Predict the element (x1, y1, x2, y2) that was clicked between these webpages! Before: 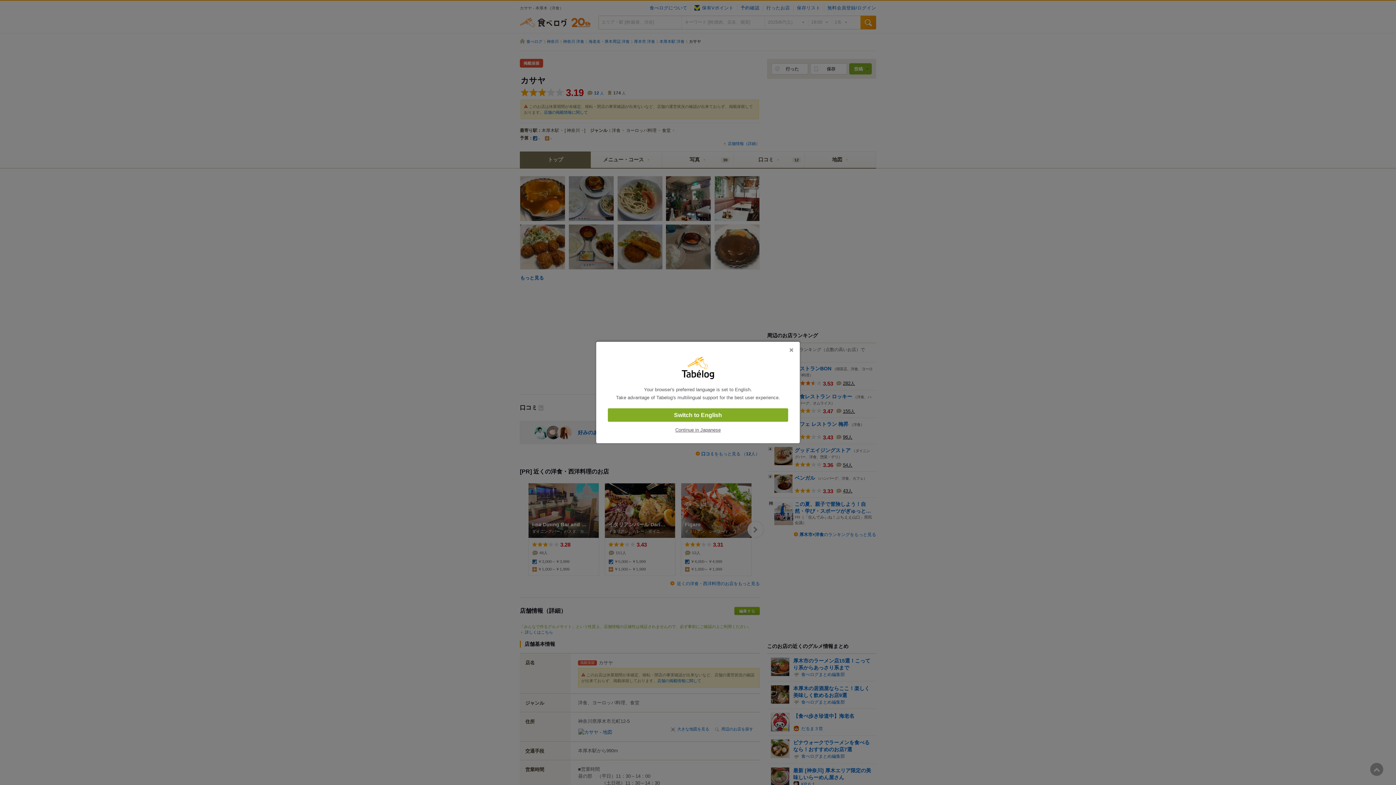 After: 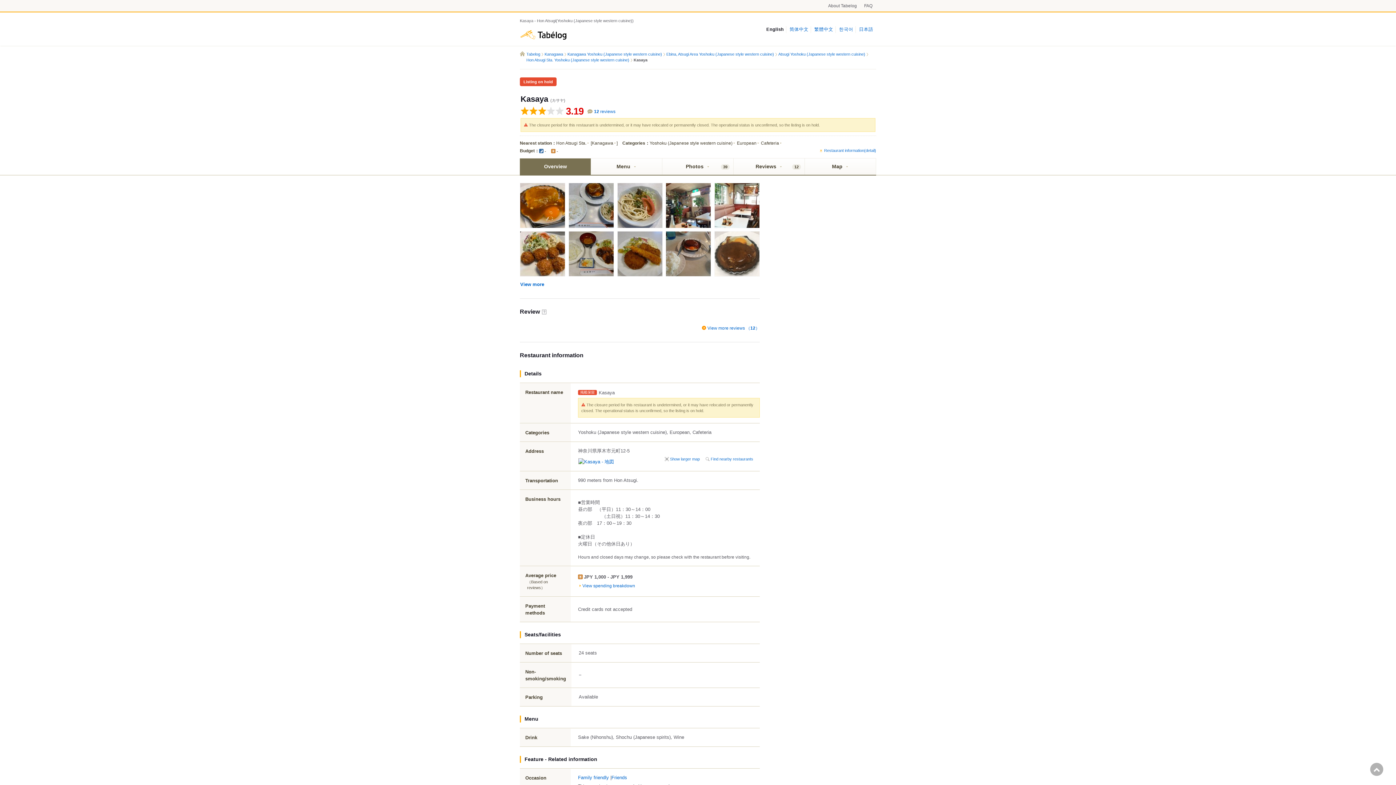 Action: label: Switch to English bbox: (608, 408, 788, 422)